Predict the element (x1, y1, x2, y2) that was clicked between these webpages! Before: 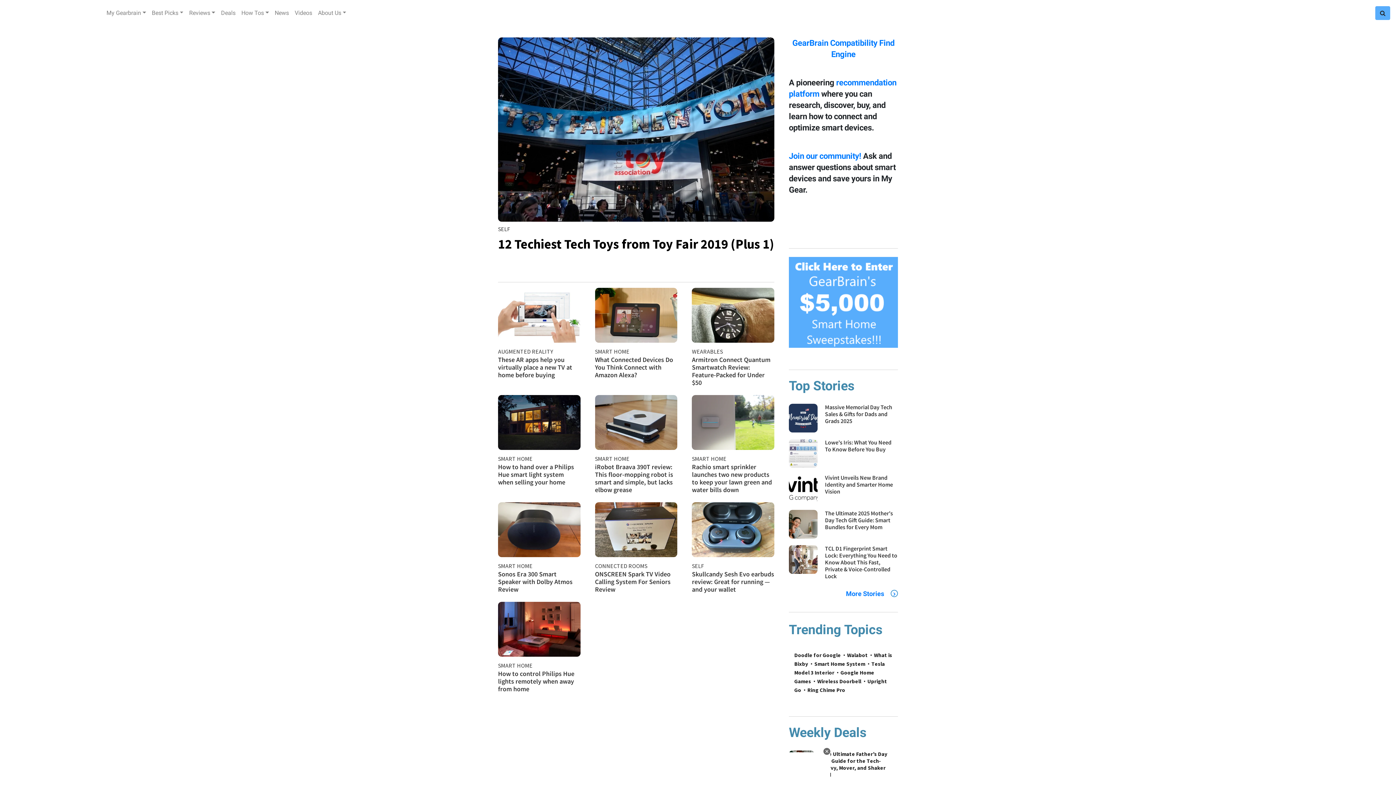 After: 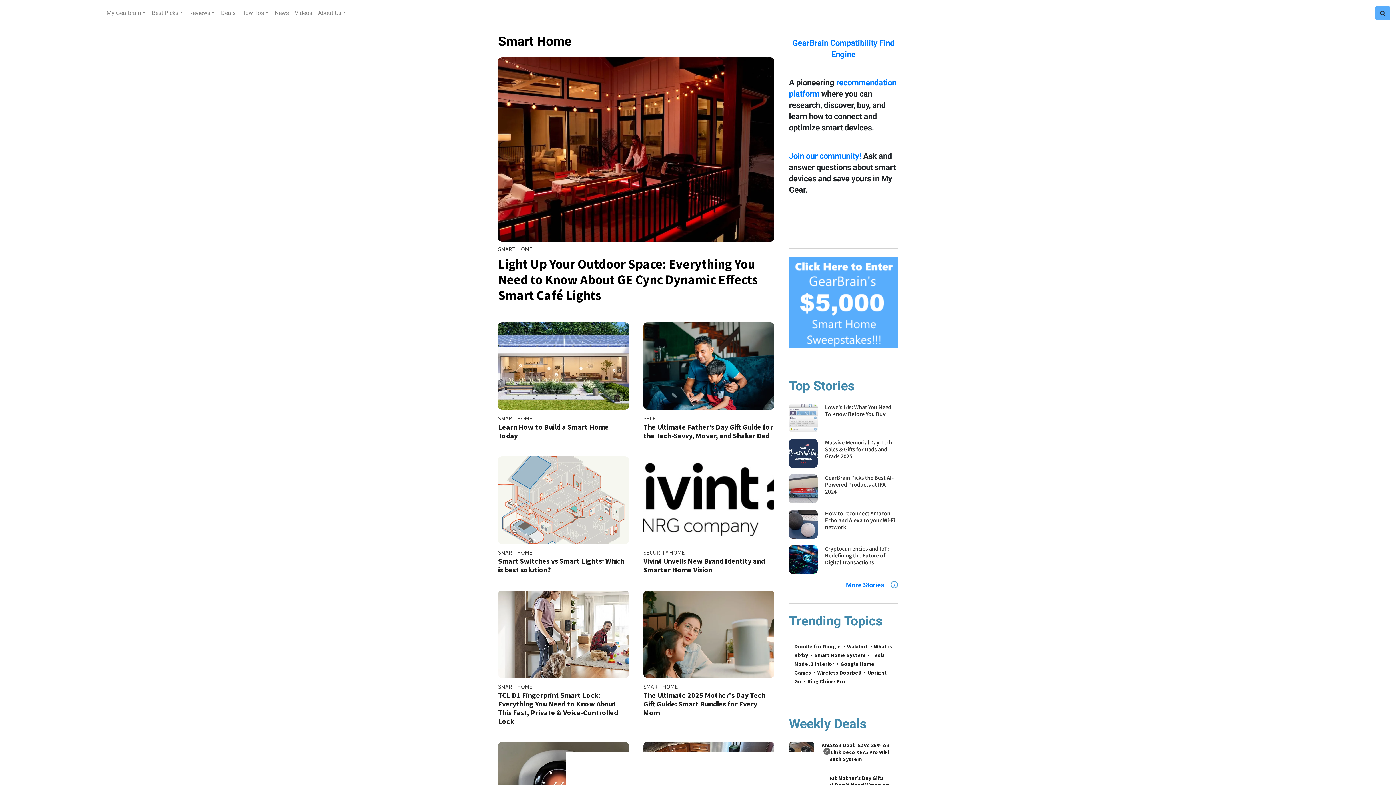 Action: label: SMART HOME bbox: (498, 452, 580, 465)